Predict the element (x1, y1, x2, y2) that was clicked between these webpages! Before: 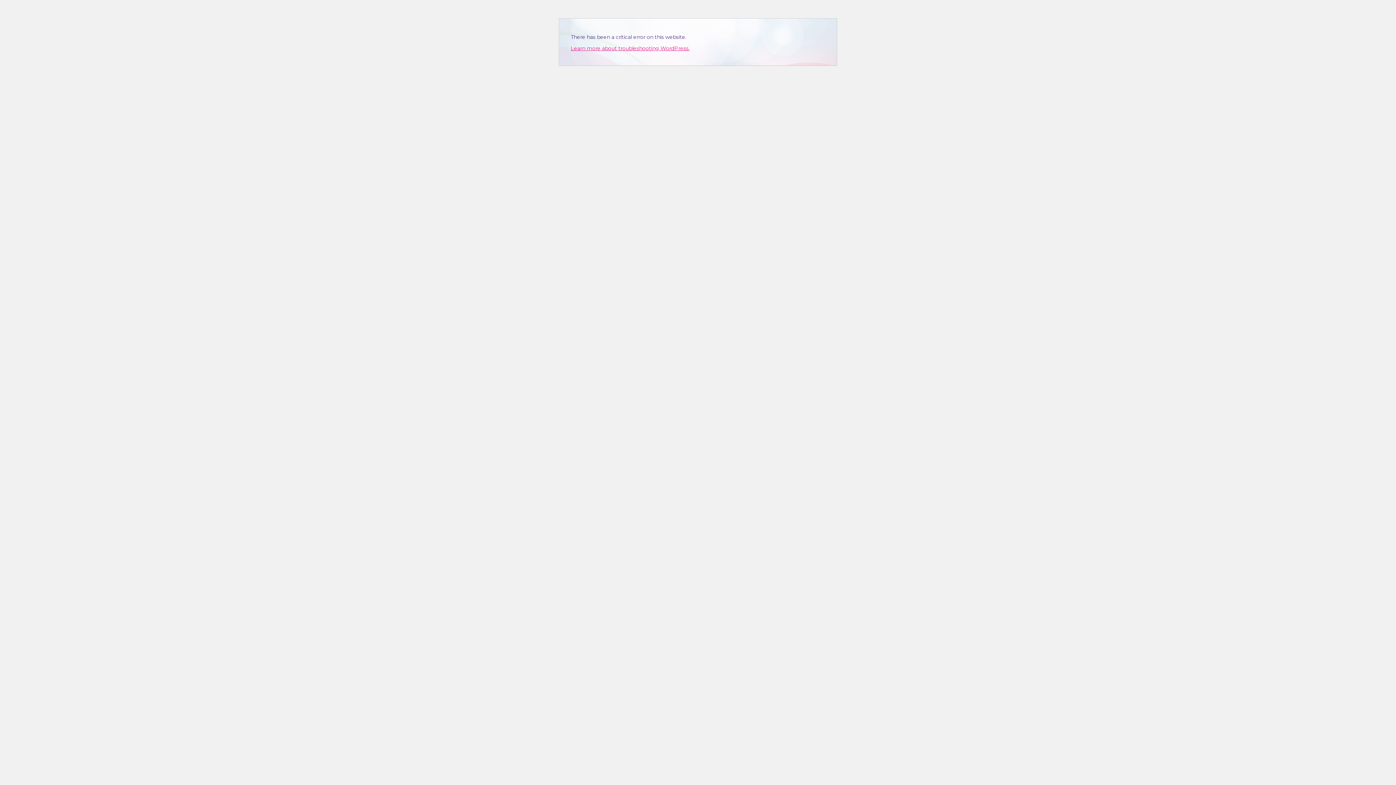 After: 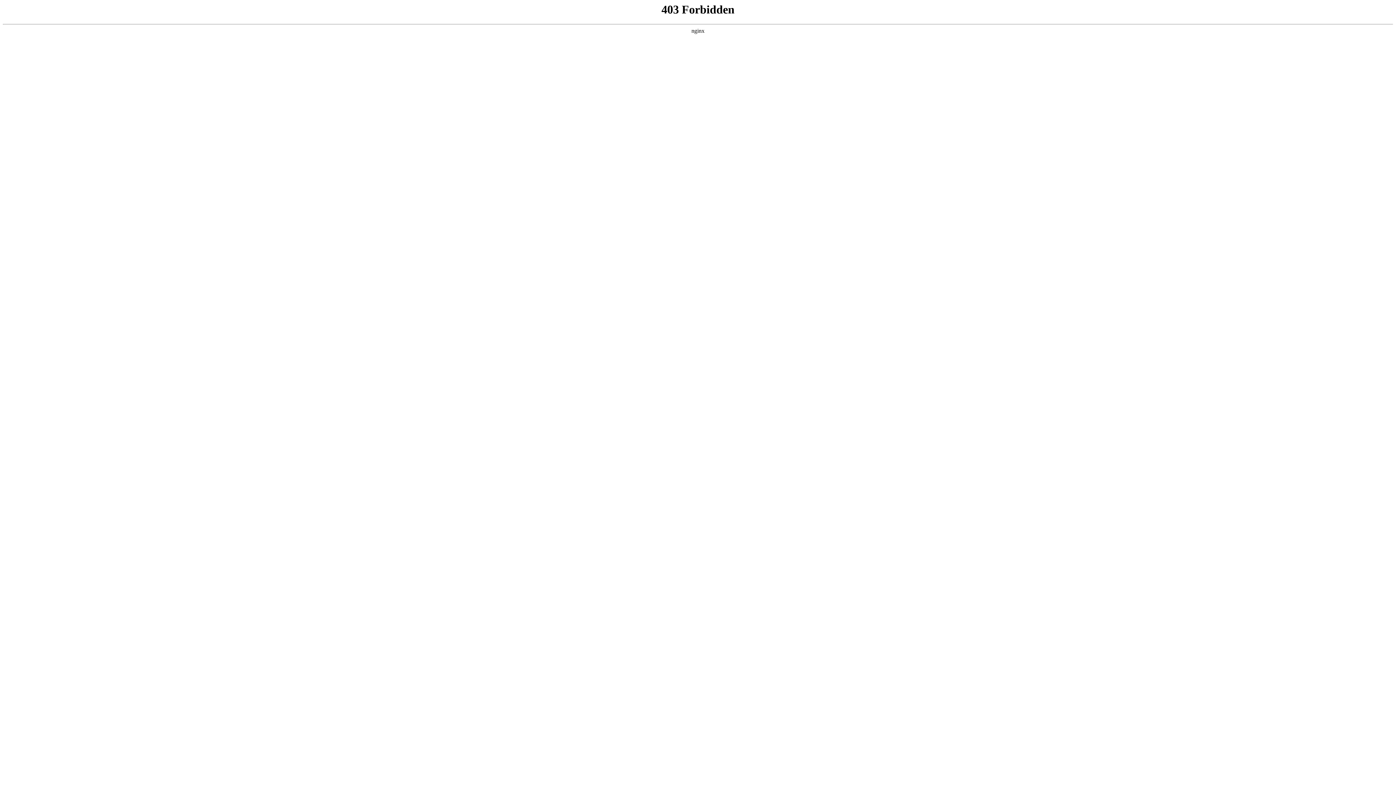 Action: bbox: (570, 45, 689, 51) label: Learn more about troubleshooting WordPress.